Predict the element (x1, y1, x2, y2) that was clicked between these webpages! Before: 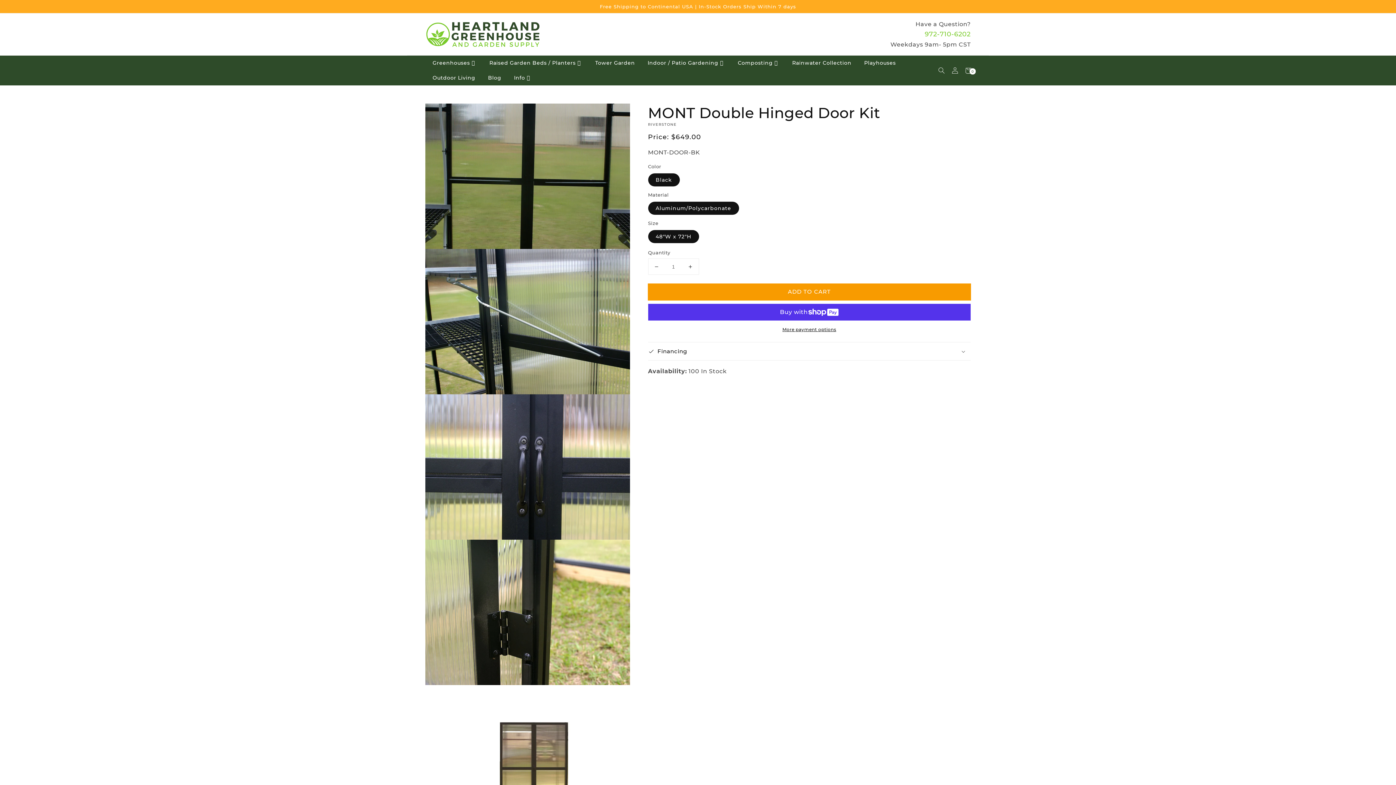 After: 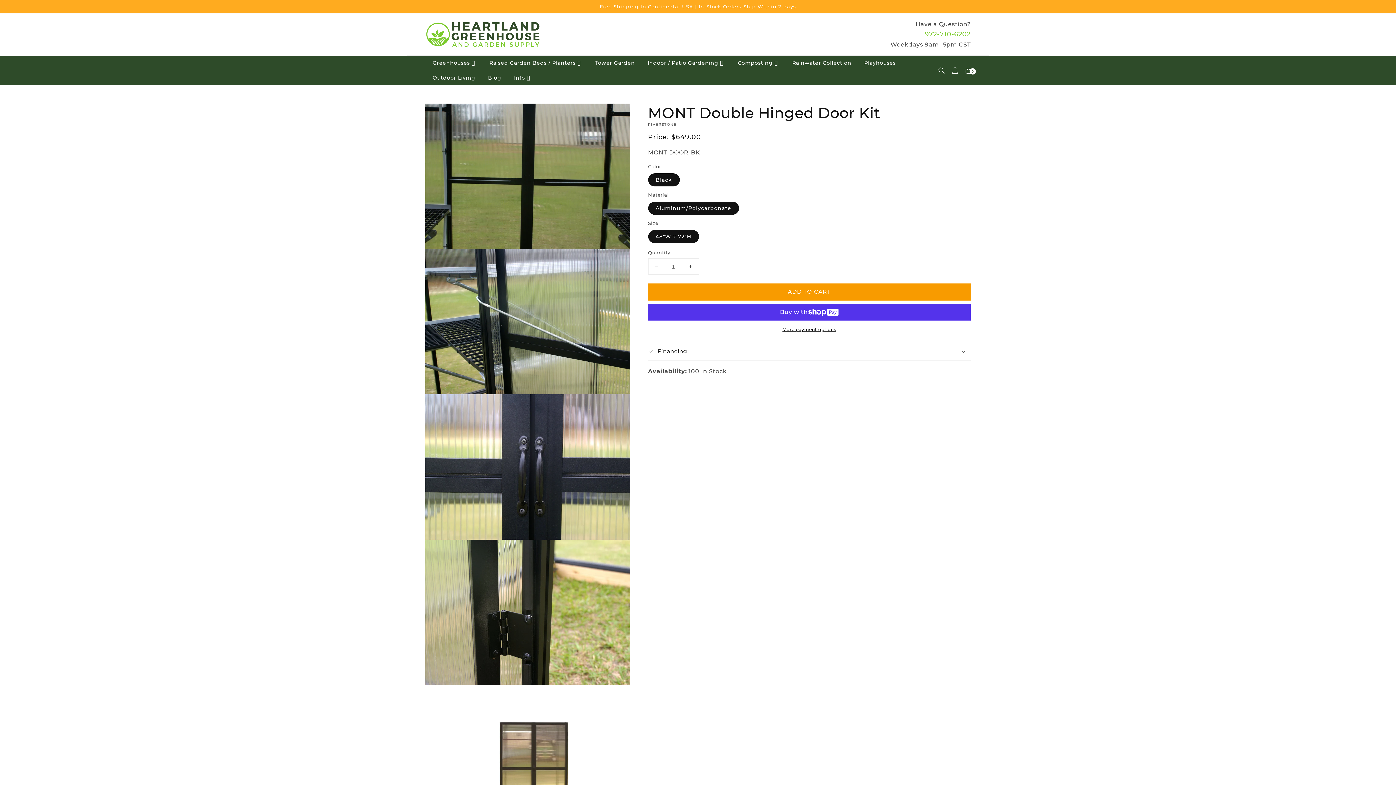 Action: label: 972-710-6202 bbox: (925, 30, 970, 38)